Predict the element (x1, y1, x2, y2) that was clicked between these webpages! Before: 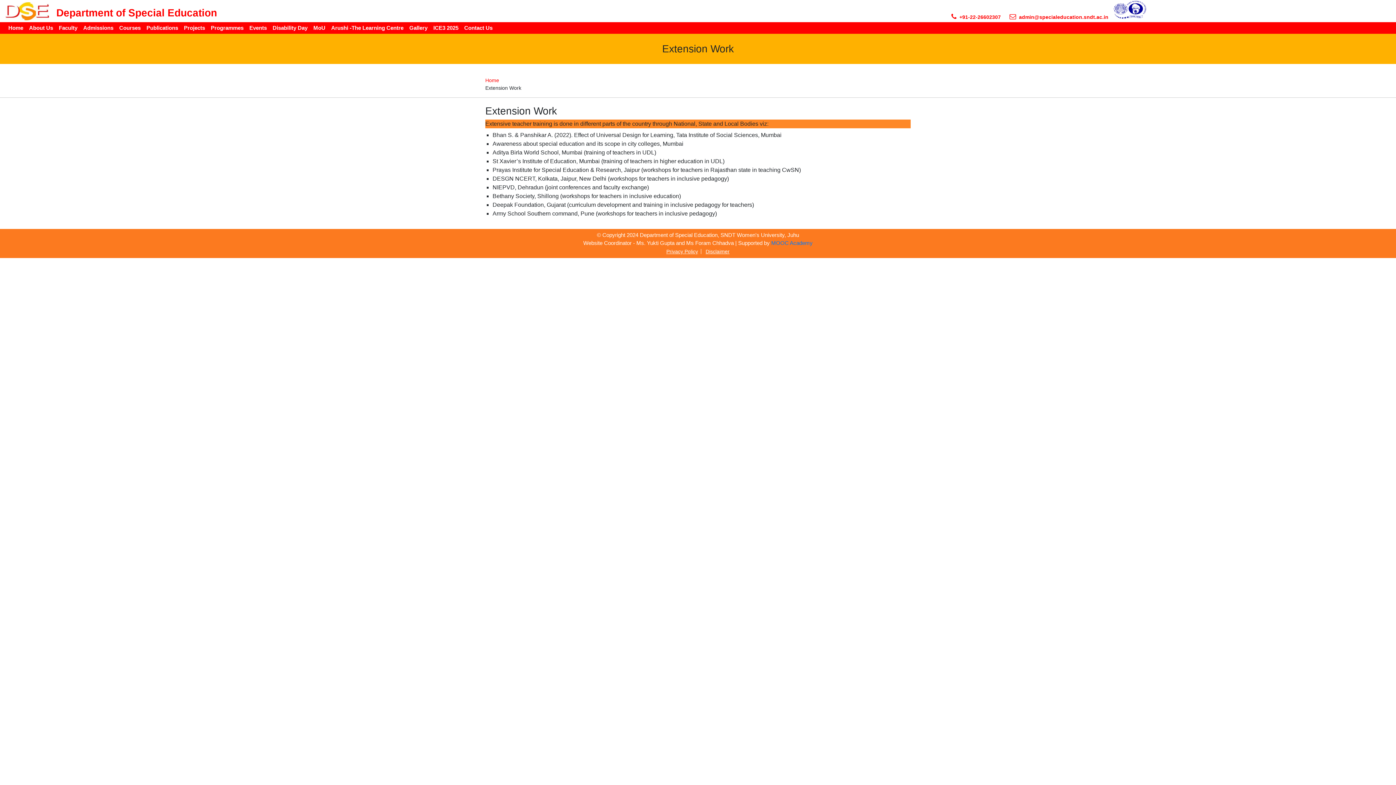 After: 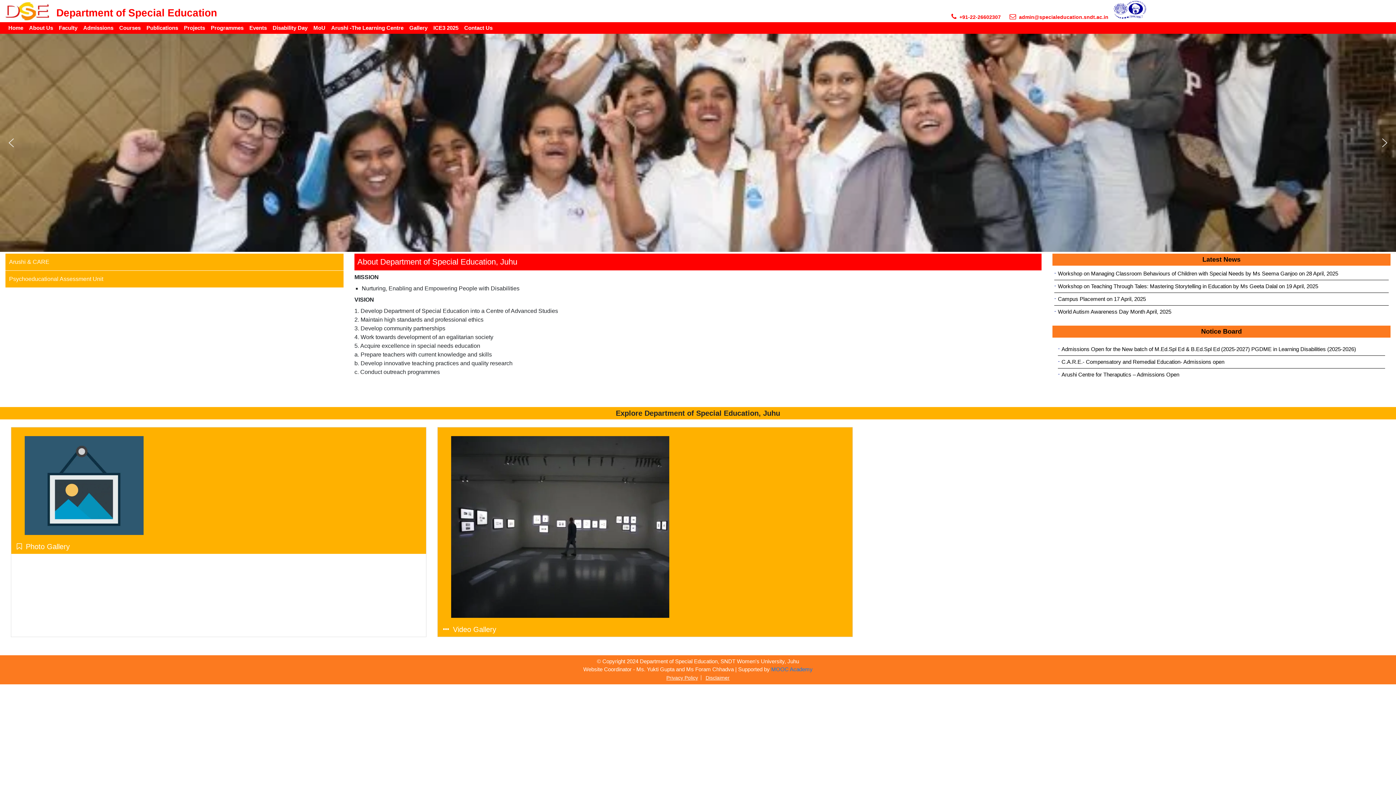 Action: label: Home bbox: (485, 77, 499, 83)